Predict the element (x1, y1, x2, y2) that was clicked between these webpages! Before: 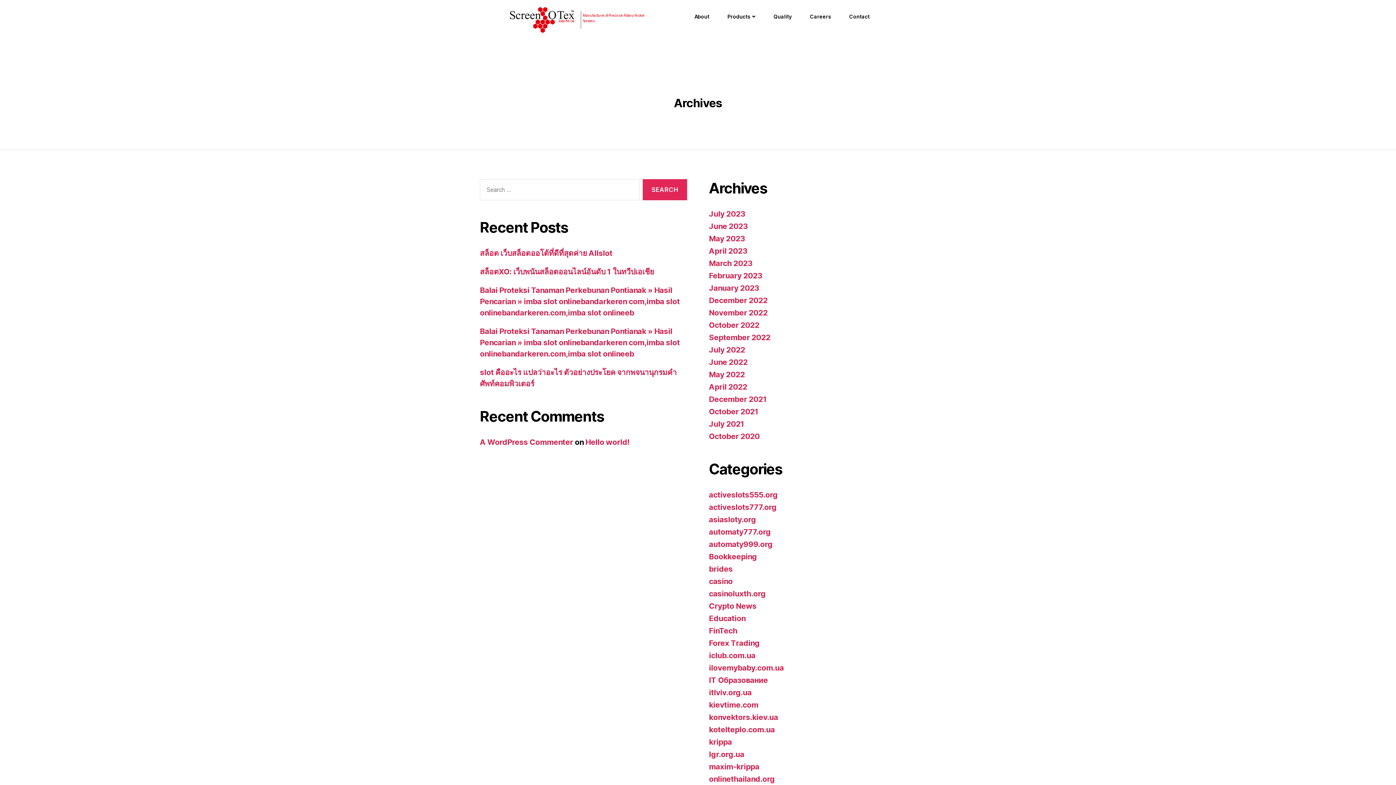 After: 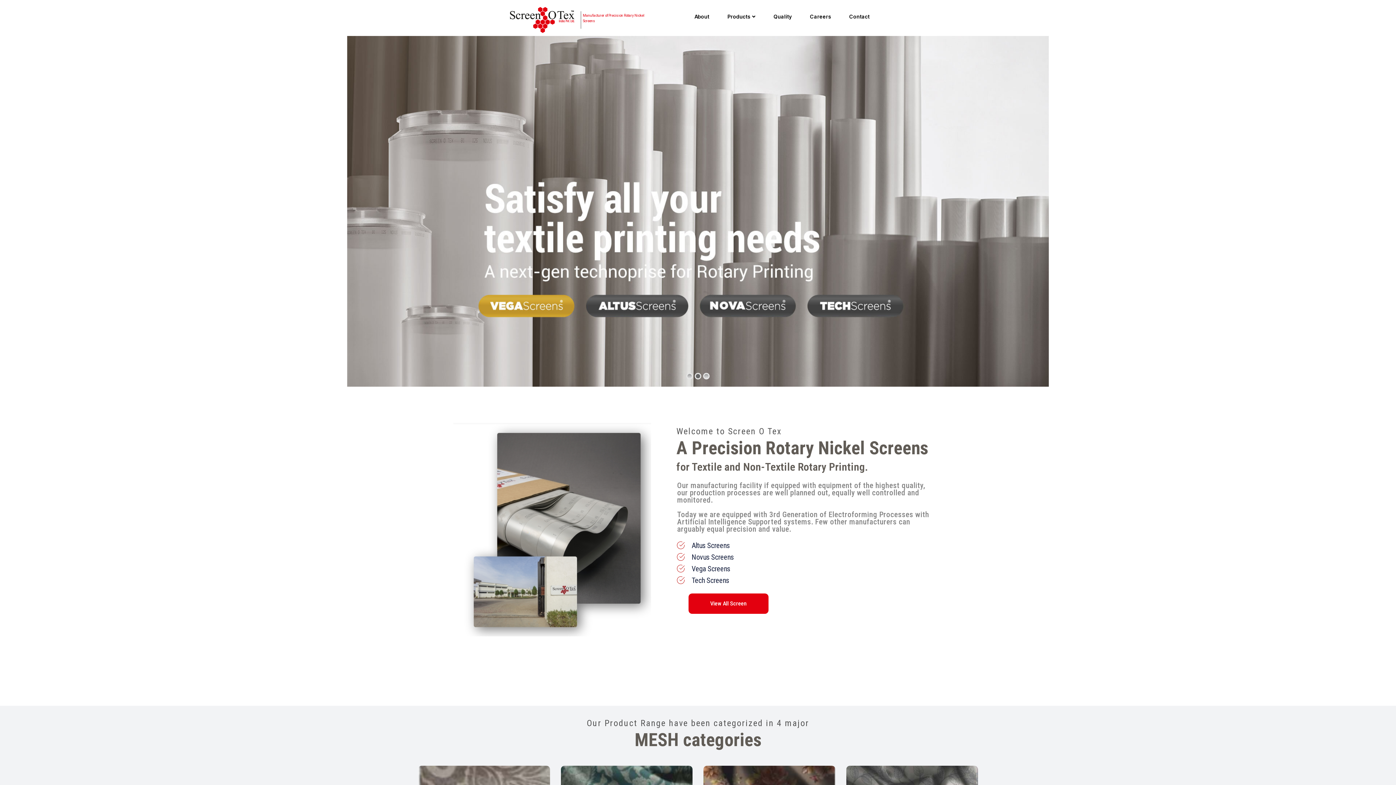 Action: bbox: (507, 5, 577, 34)